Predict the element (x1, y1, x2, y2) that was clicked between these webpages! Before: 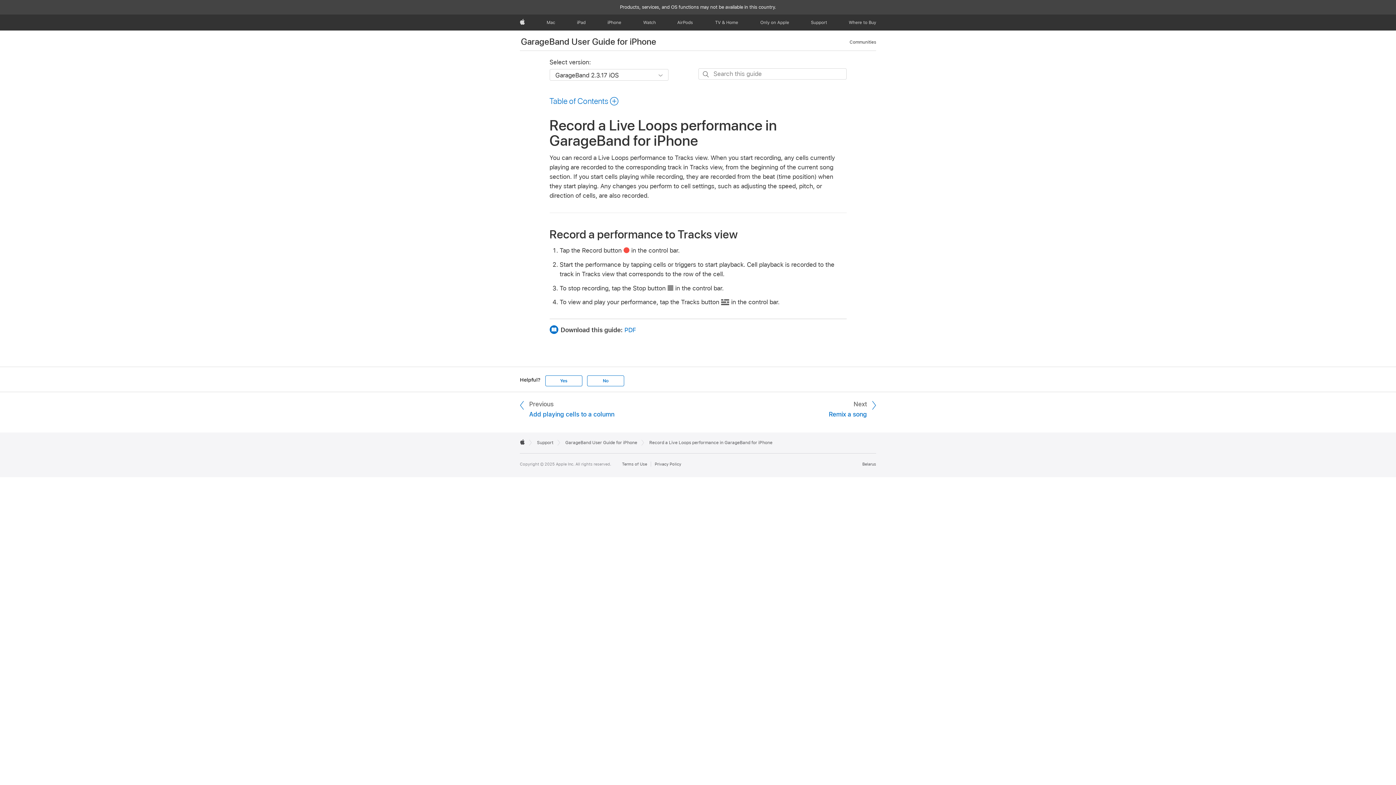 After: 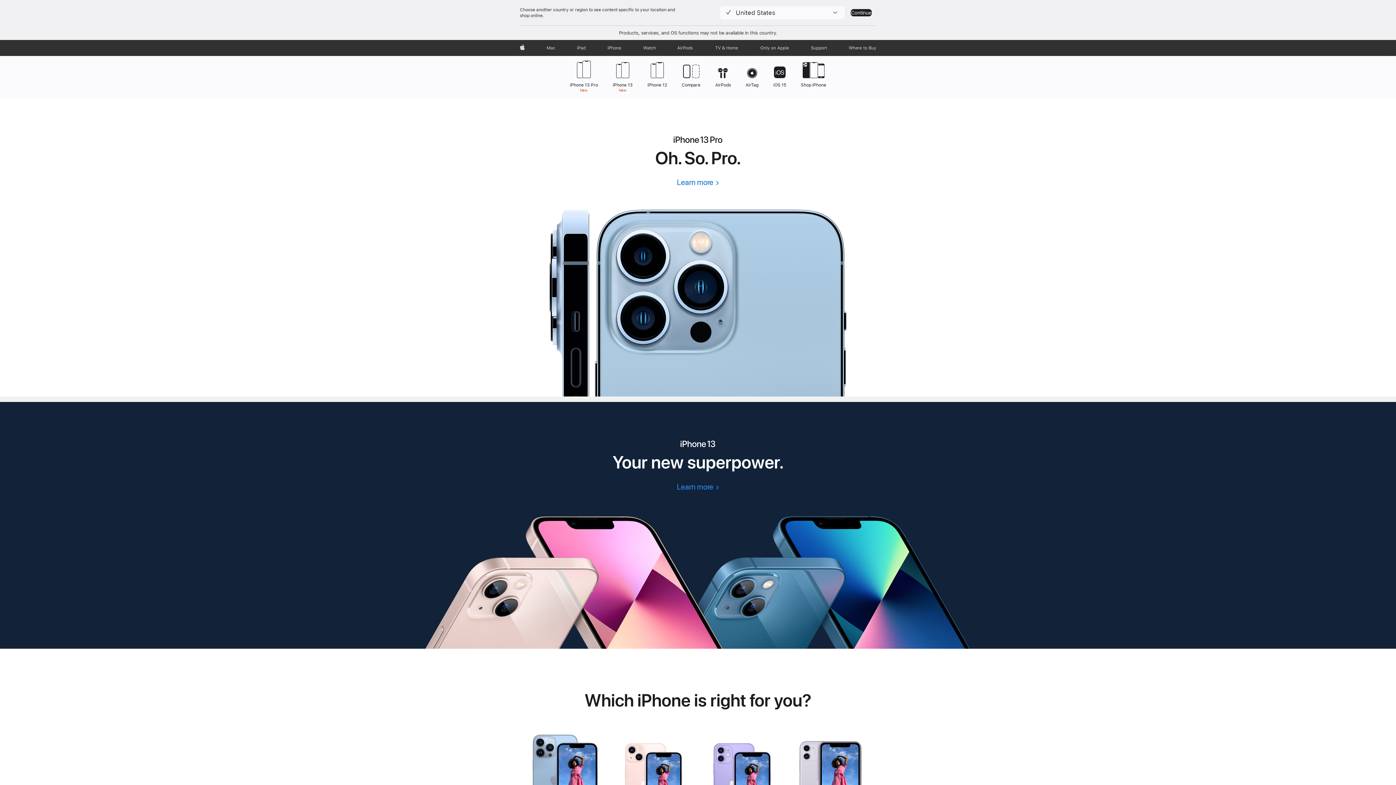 Action: bbox: (604, 14, 624, 30) label: iPhone